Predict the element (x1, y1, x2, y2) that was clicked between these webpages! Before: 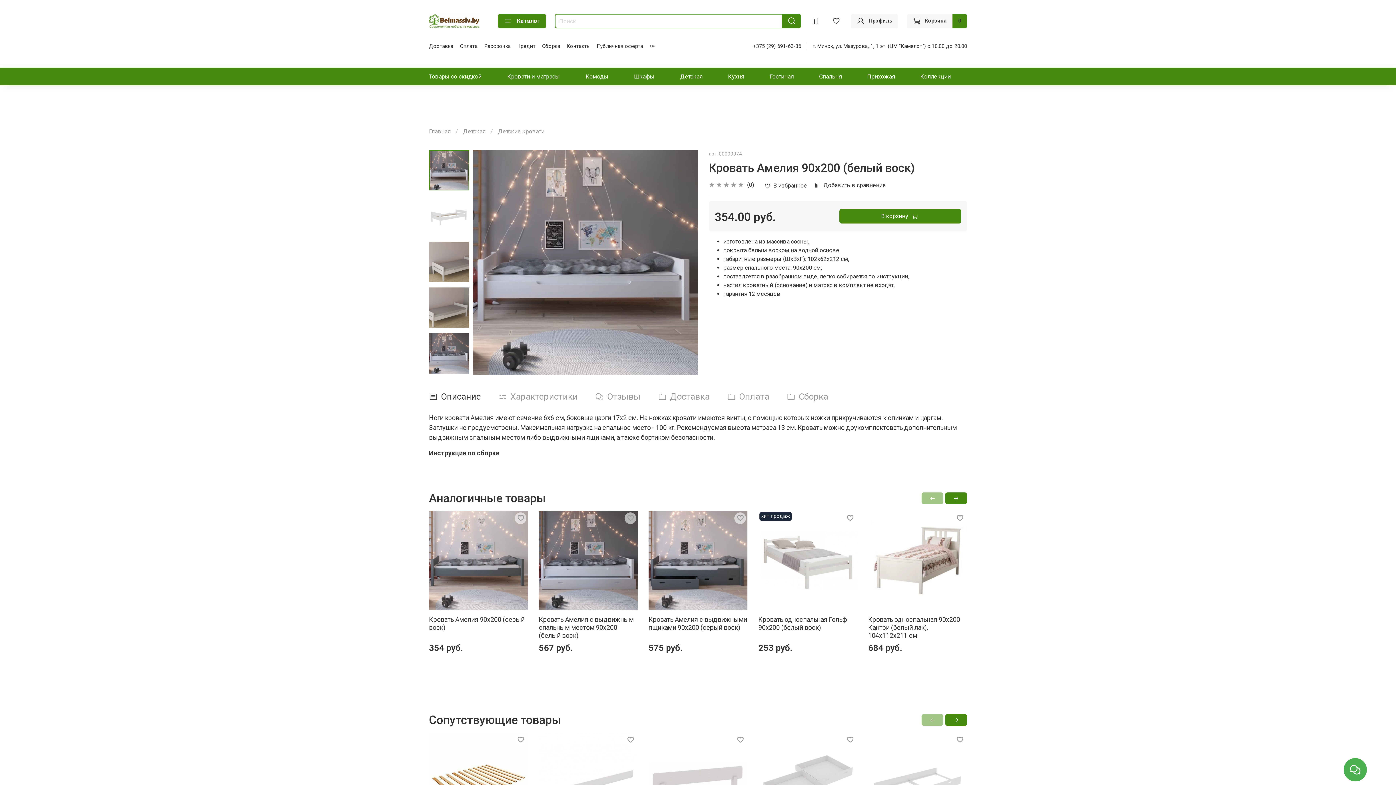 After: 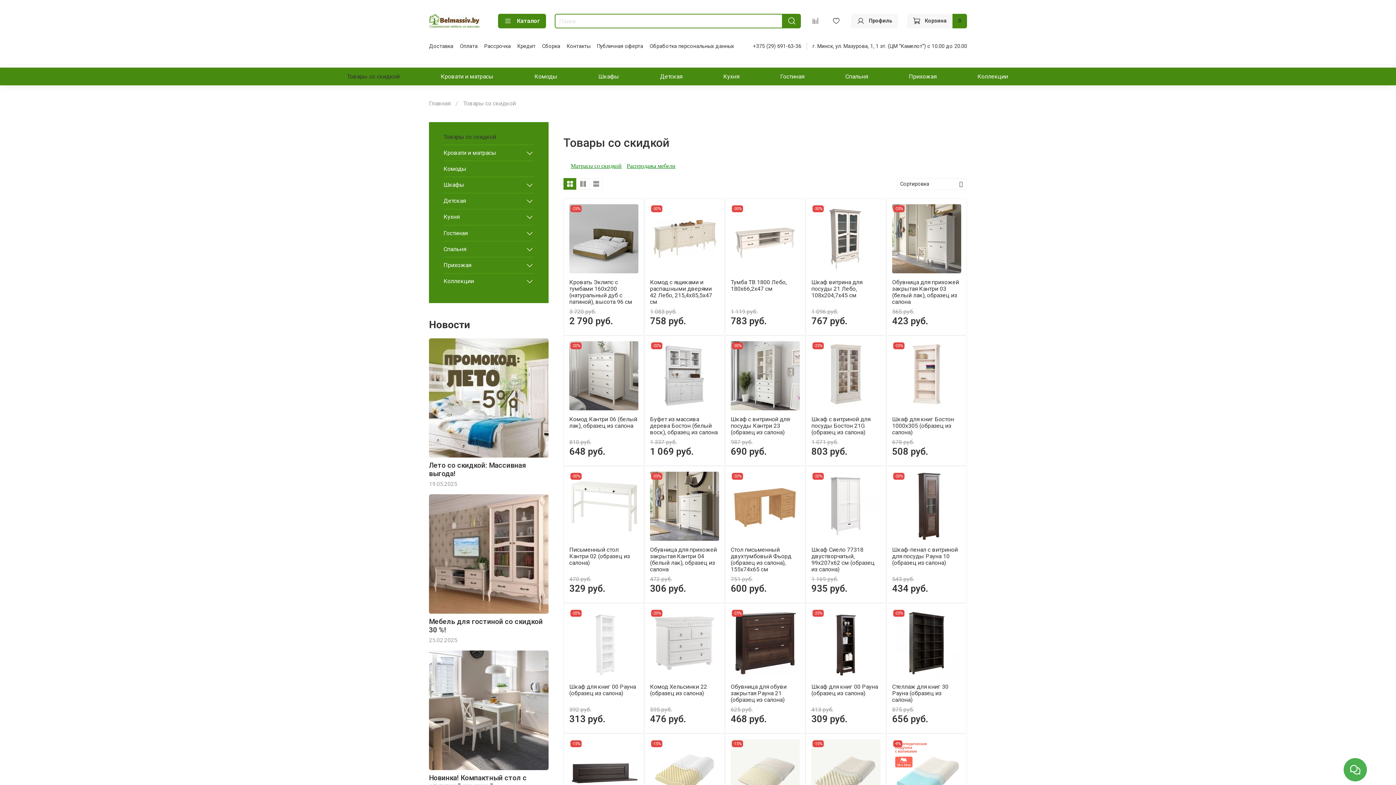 Action: bbox: (429, 70, 481, 82) label: Товары со скидкой